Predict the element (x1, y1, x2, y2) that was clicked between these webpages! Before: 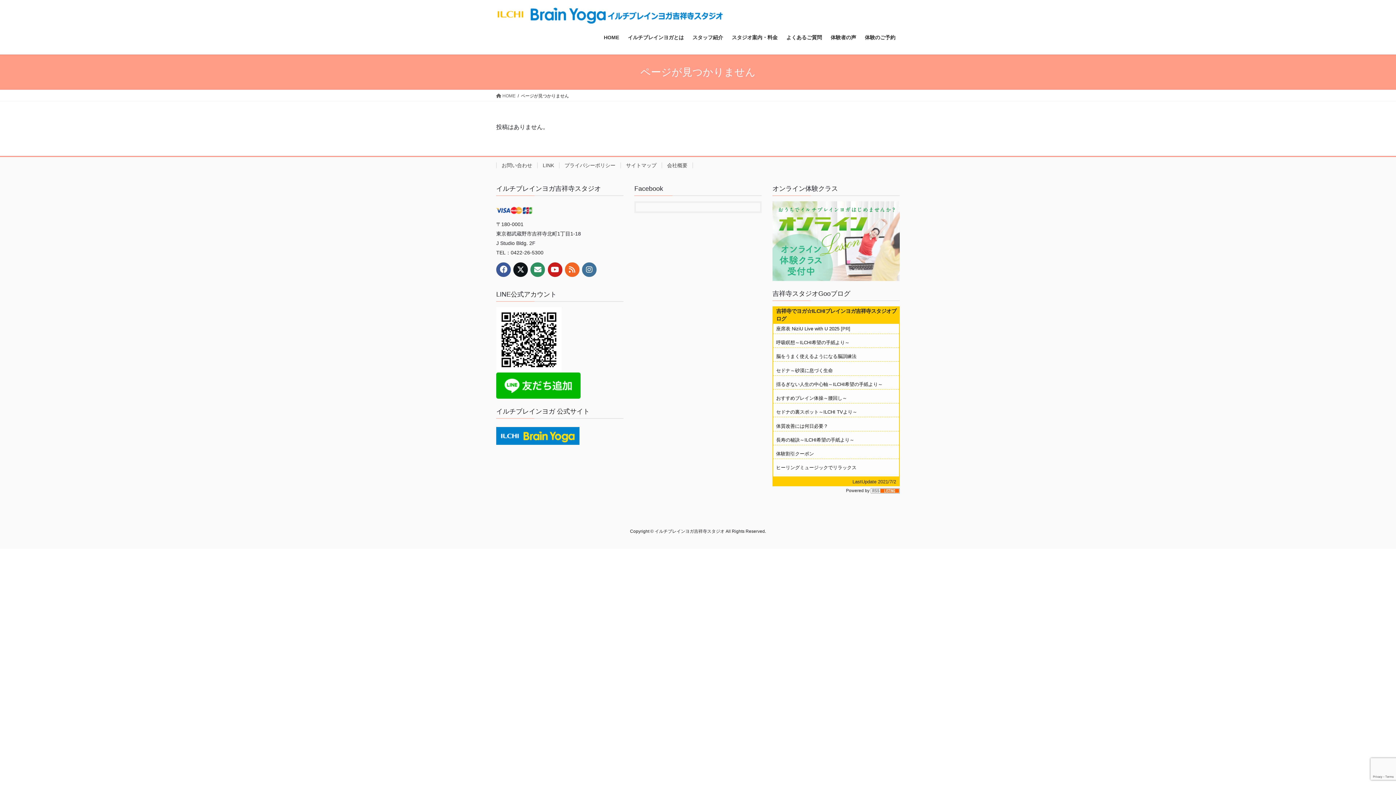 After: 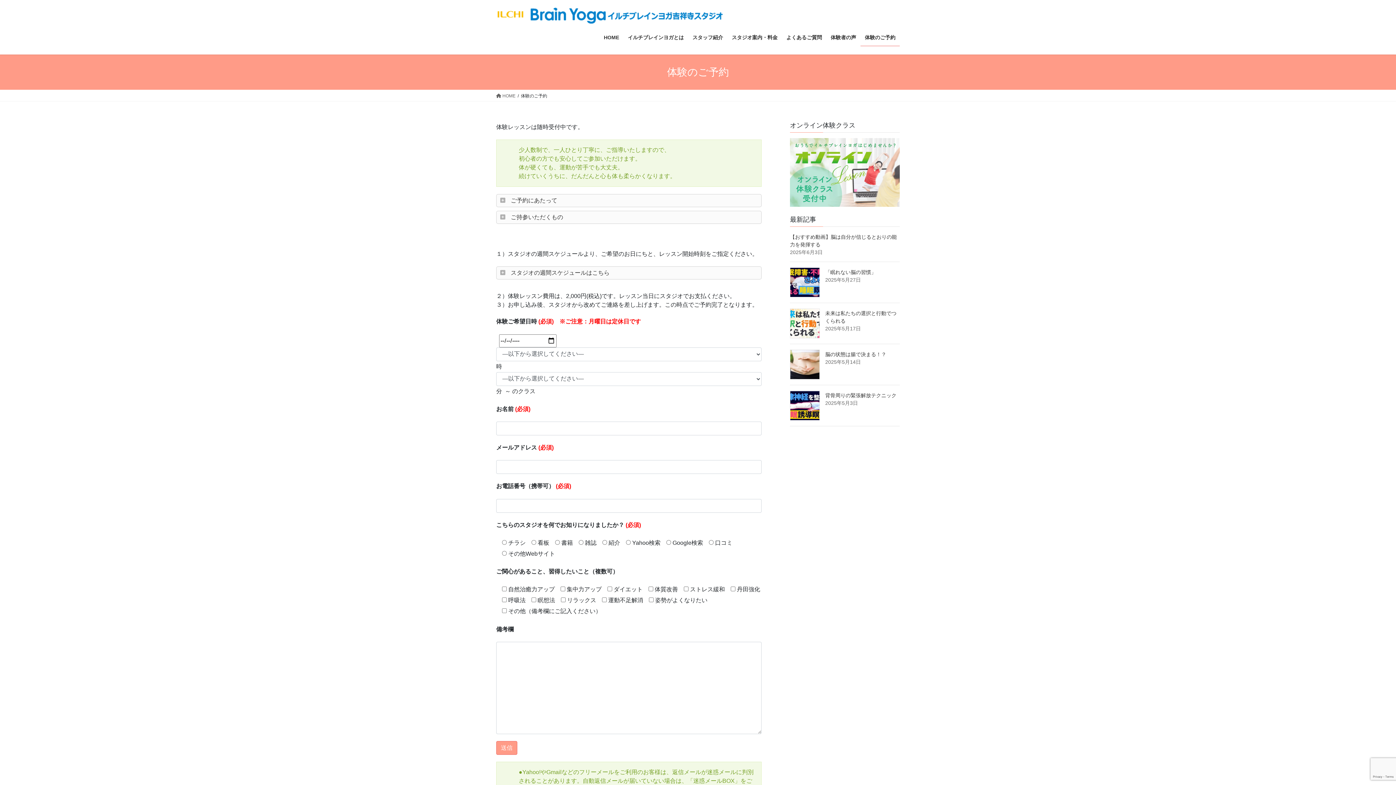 Action: bbox: (860, 29, 900, 46) label: 体験のご予約